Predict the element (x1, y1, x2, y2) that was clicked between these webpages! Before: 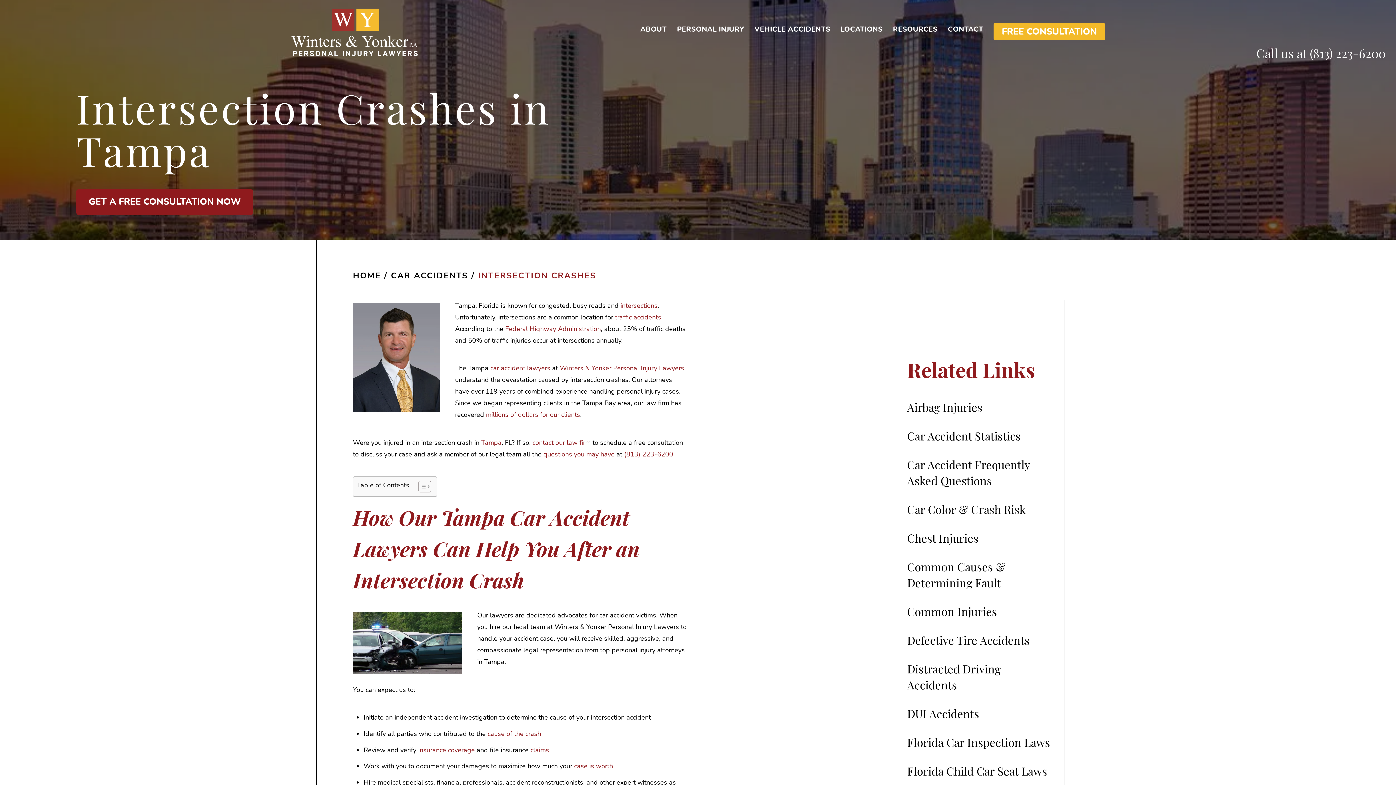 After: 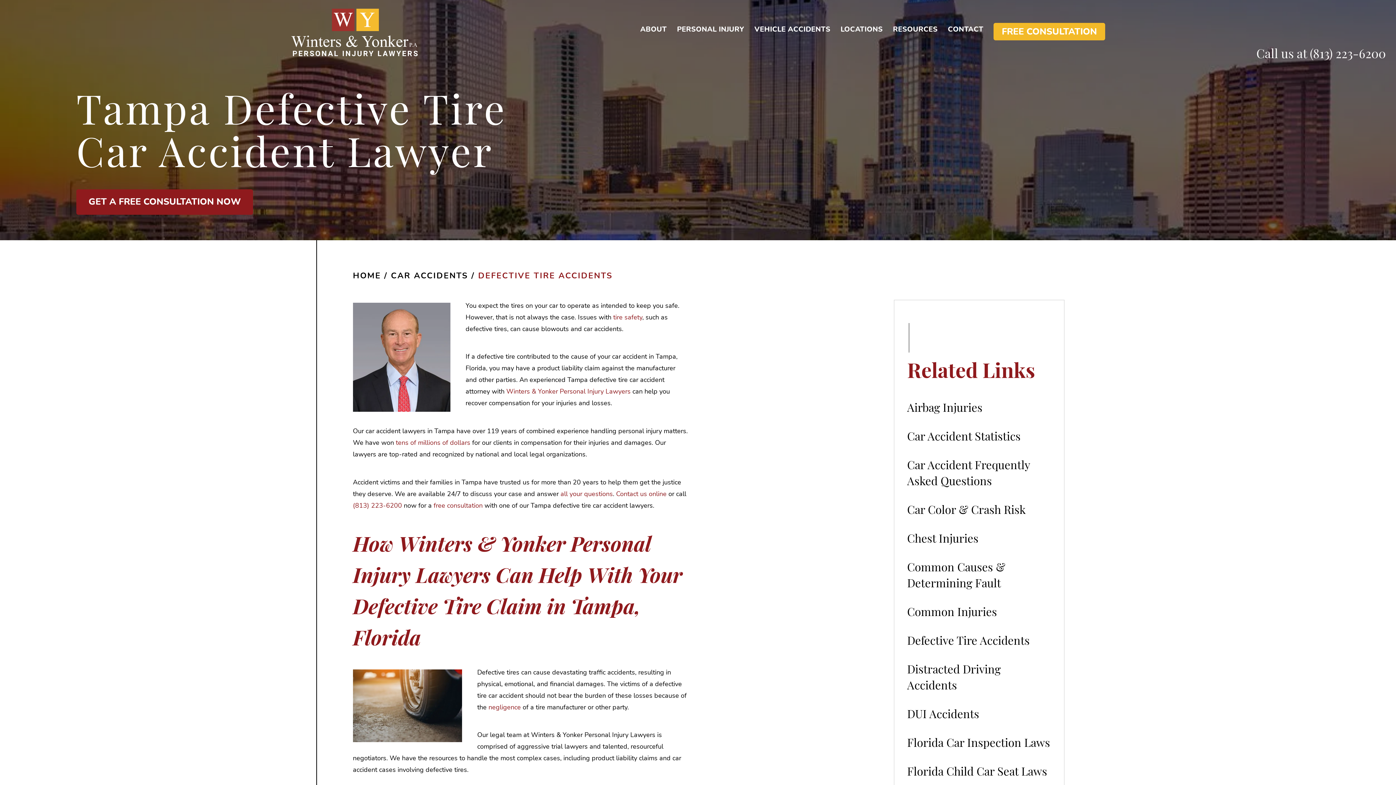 Action: bbox: (907, 633, 1029, 647) label: Defective Tire Accidents